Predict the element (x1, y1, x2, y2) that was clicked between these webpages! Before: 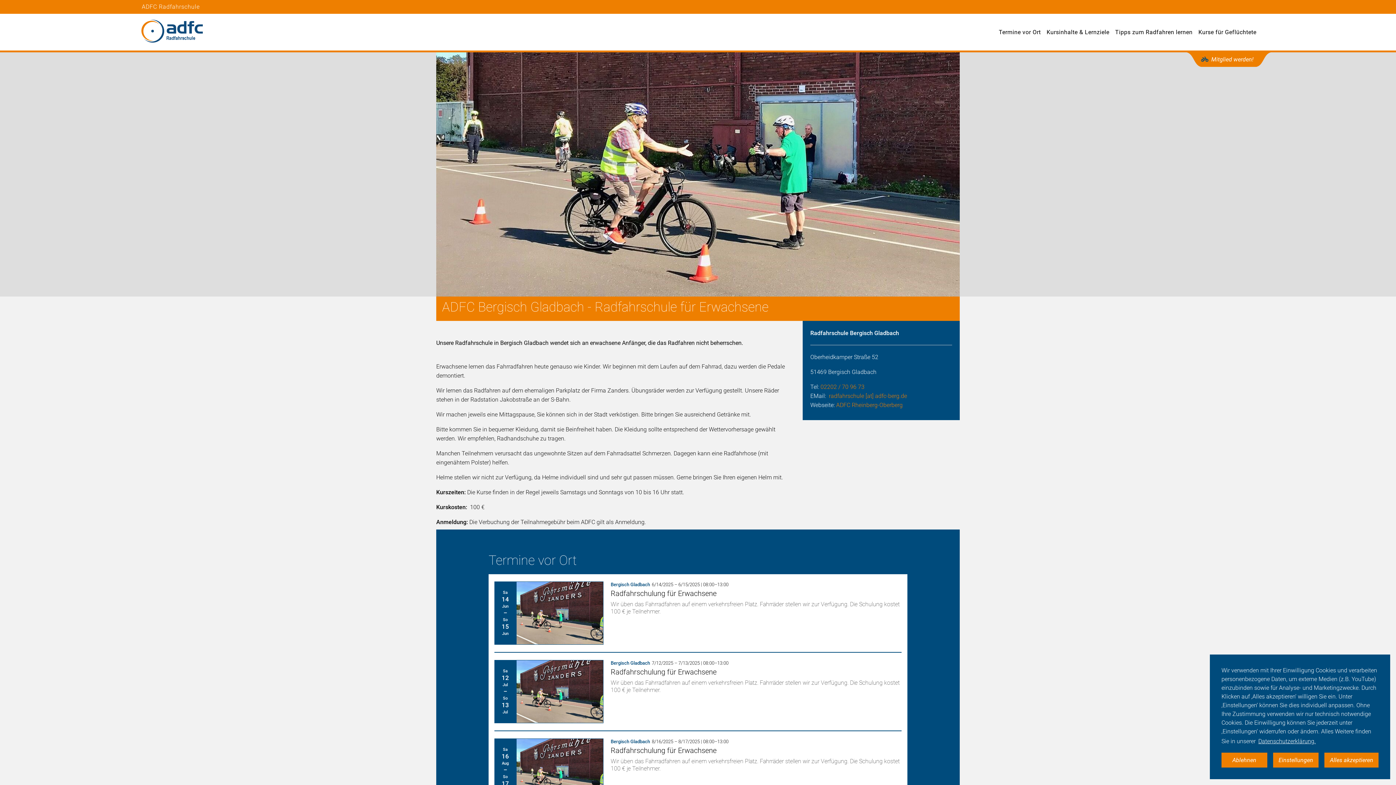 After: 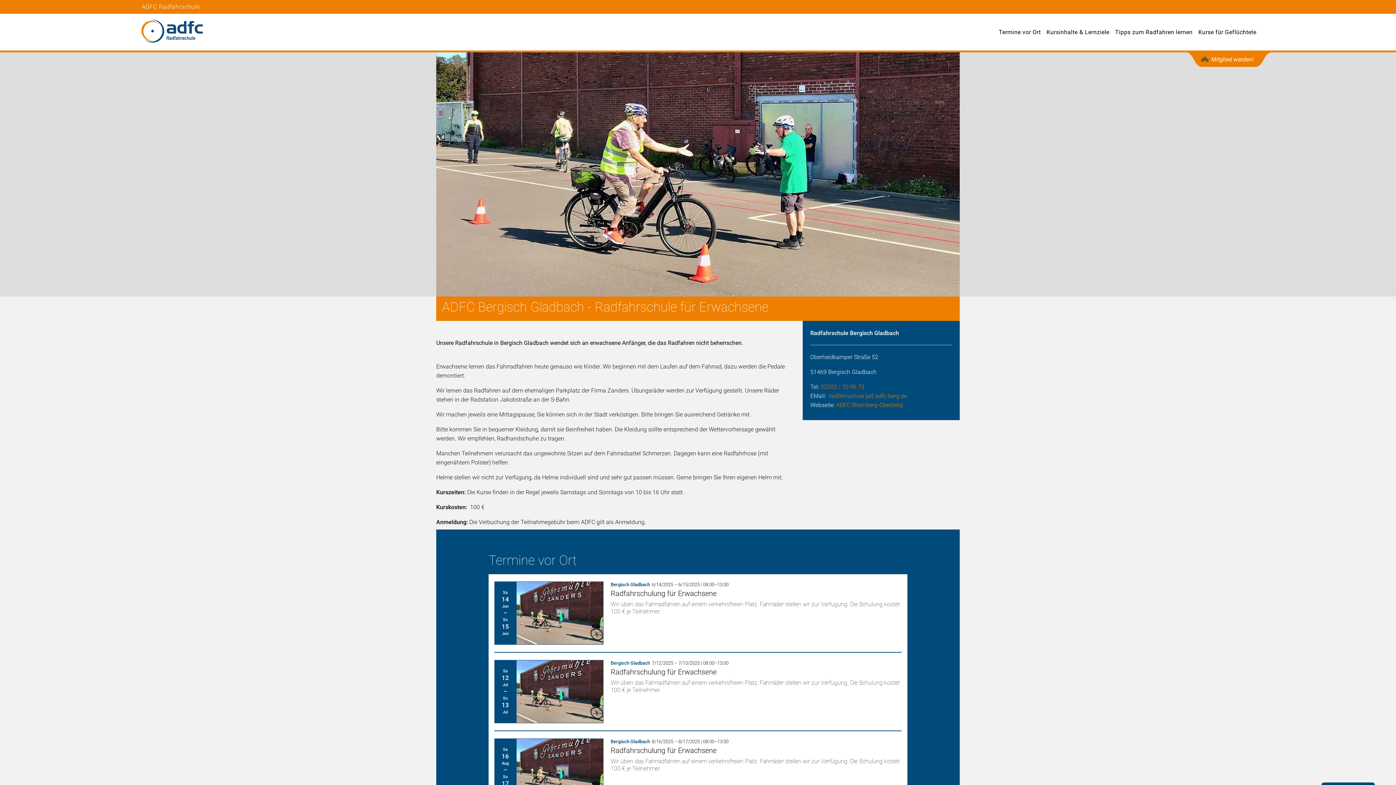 Action: label: dismiss cookie message bbox: (1221, 753, 1267, 768)